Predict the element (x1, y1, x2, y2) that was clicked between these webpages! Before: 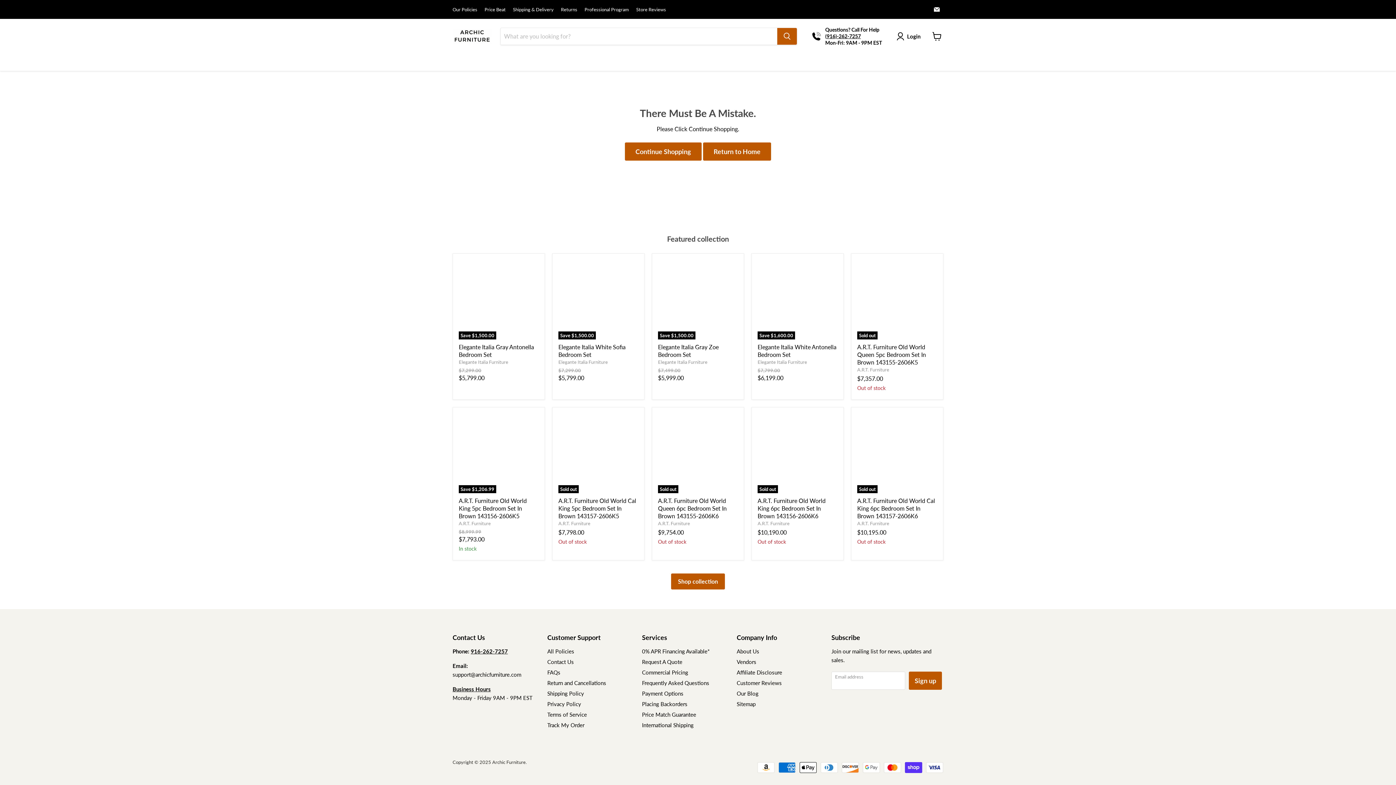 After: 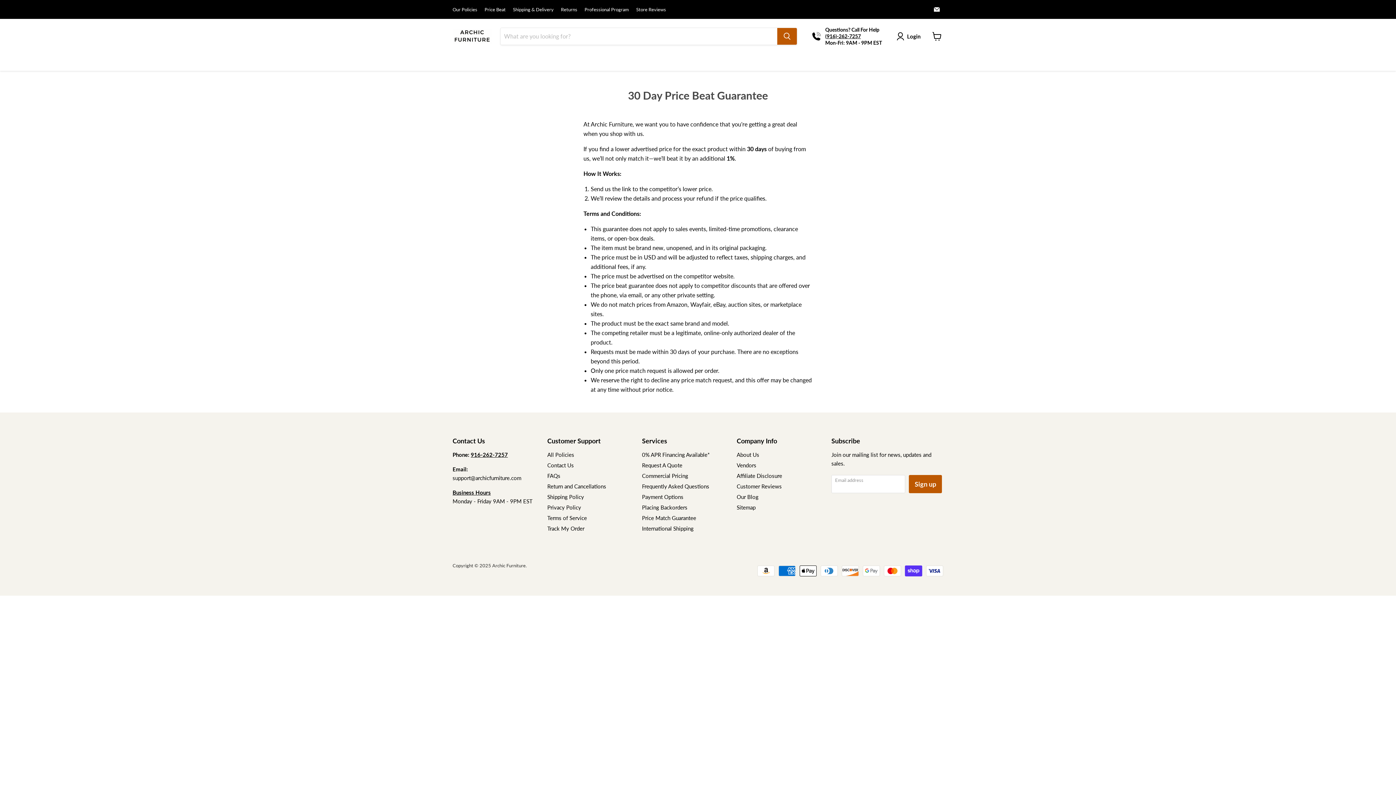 Action: label: Price Beat bbox: (484, 6, 505, 12)